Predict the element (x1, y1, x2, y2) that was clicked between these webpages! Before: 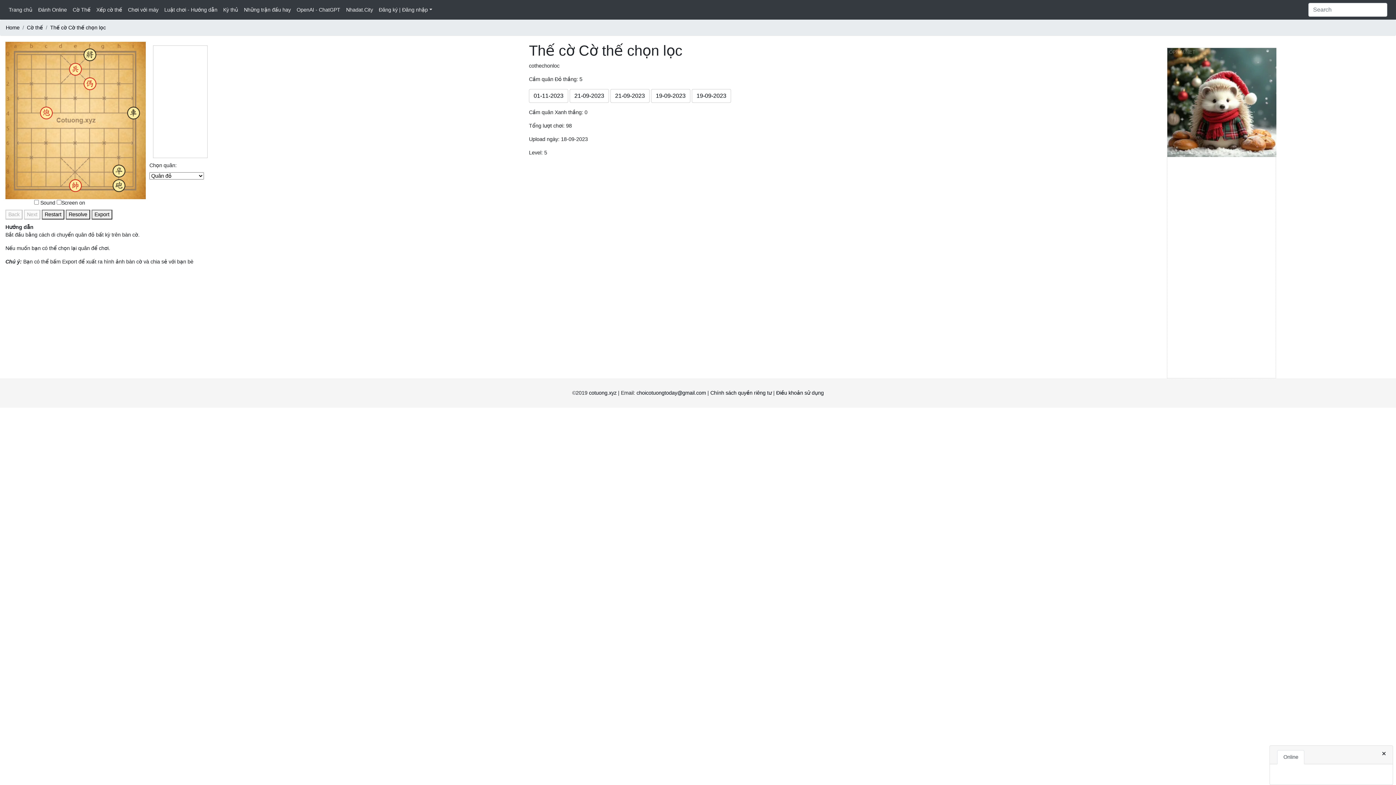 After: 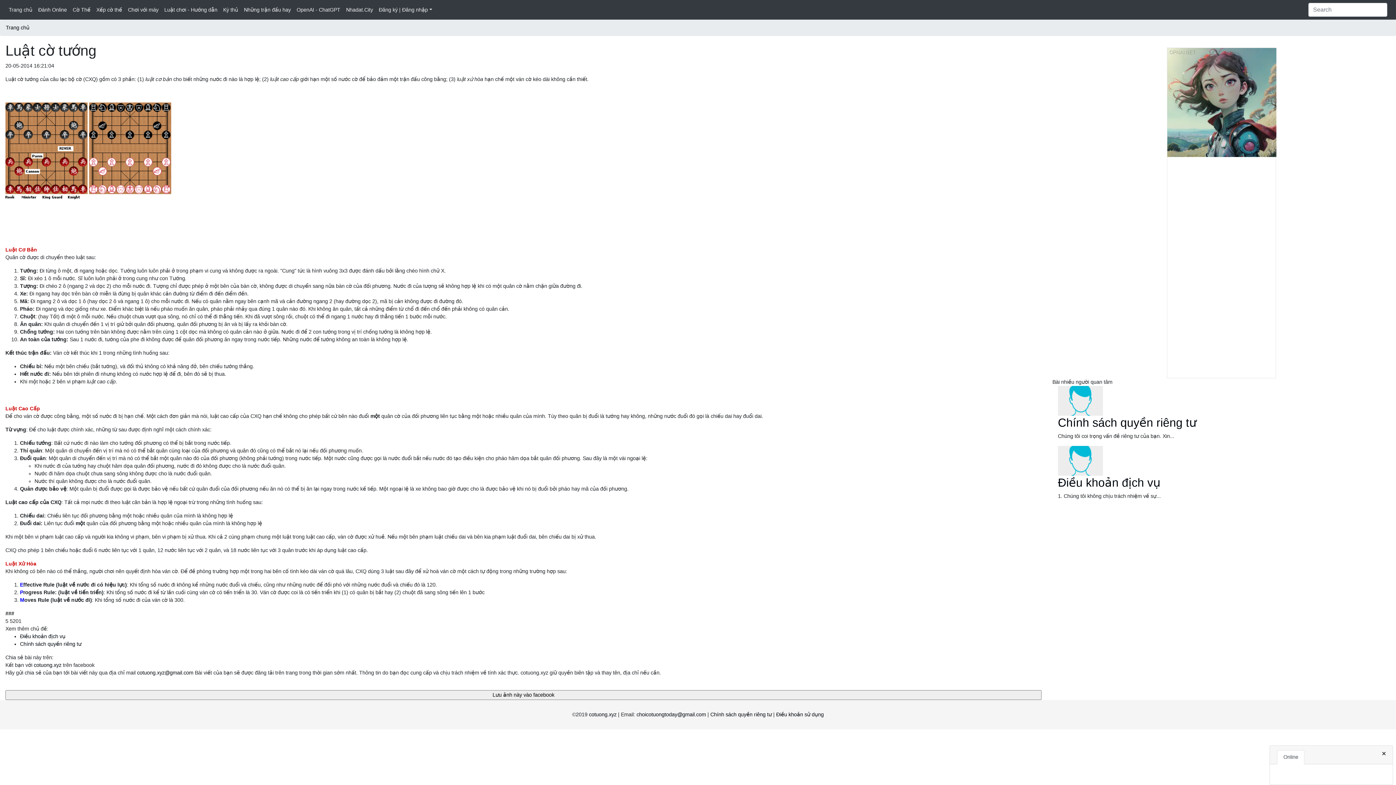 Action: bbox: (161, 3, 220, 16) label: Luật chơi - Hướng dẫn